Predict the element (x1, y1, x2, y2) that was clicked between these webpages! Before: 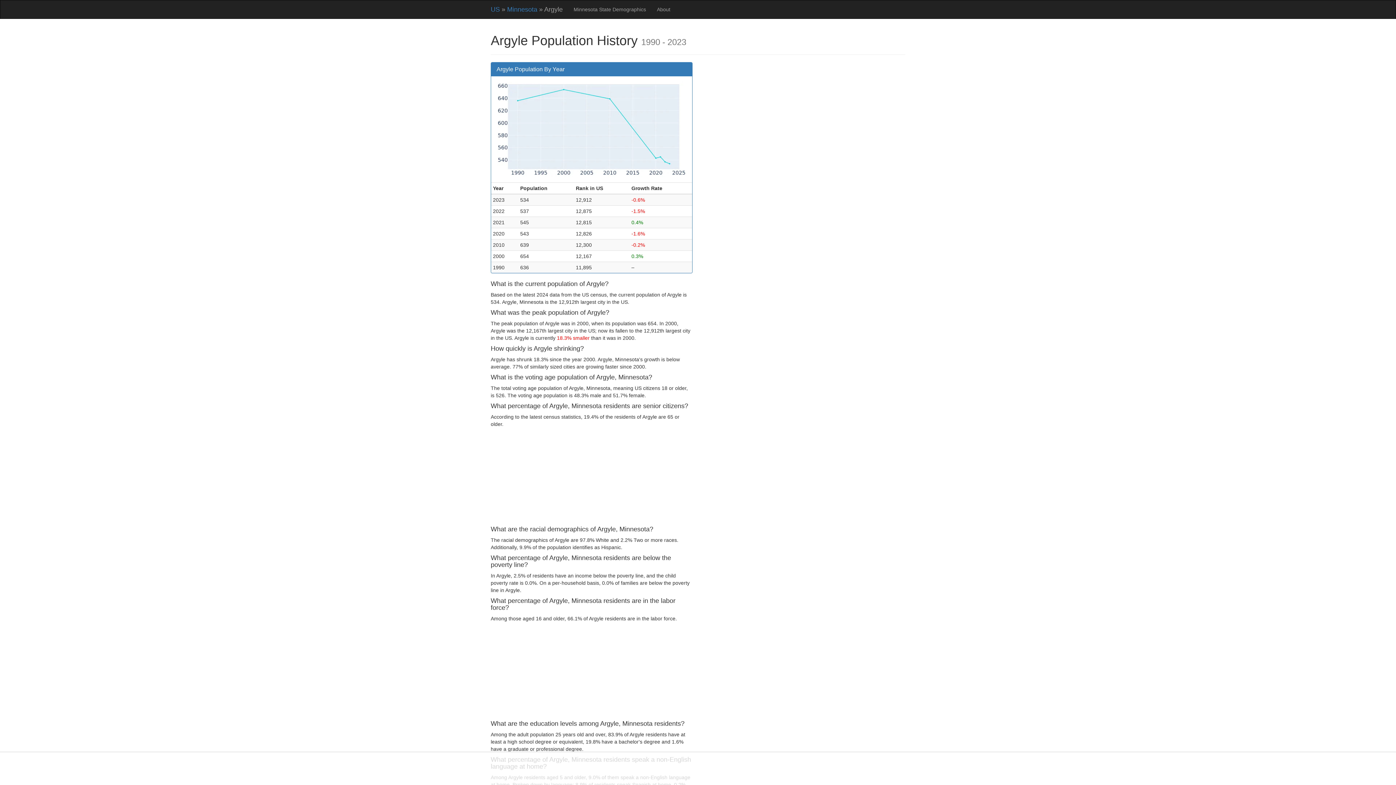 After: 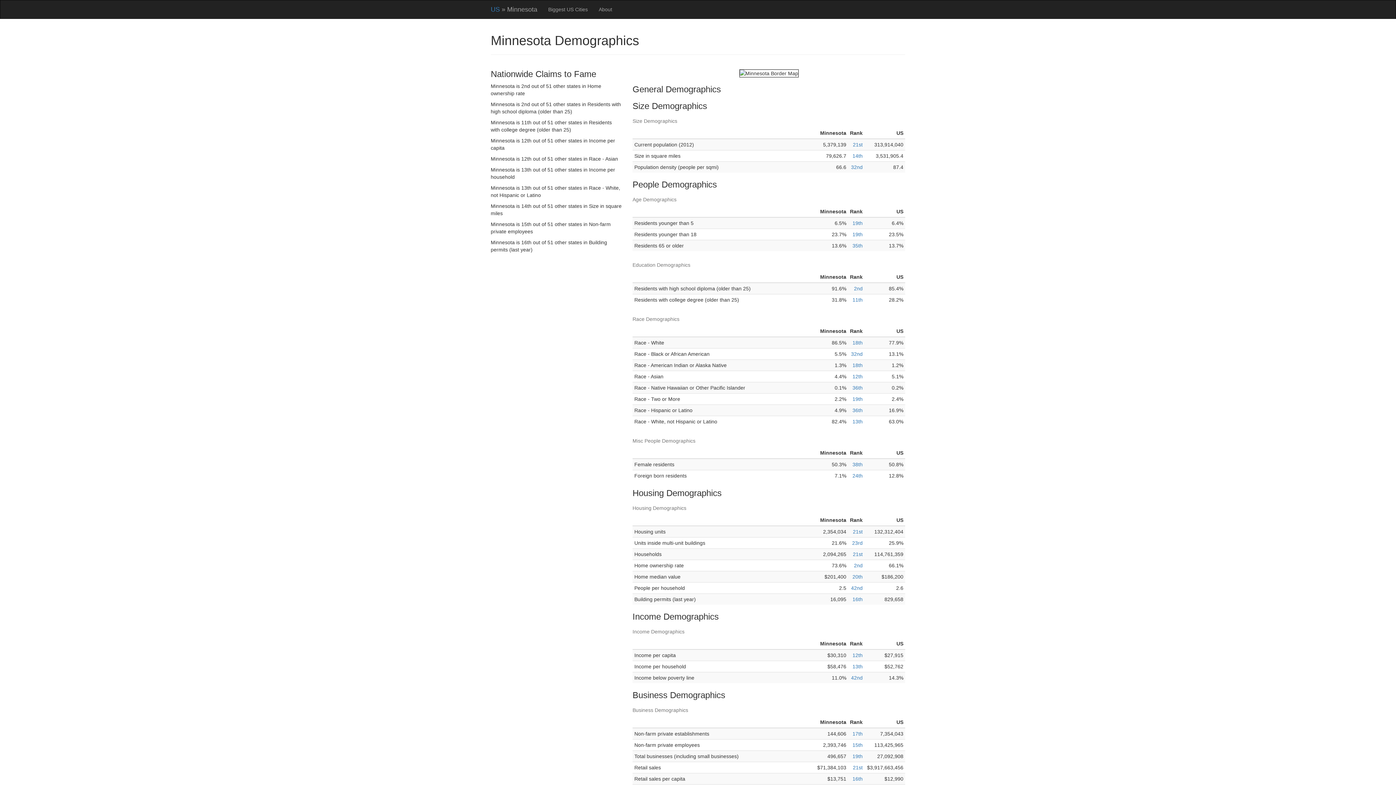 Action: label: Minnesota State Demographics bbox: (568, 0, 651, 18)